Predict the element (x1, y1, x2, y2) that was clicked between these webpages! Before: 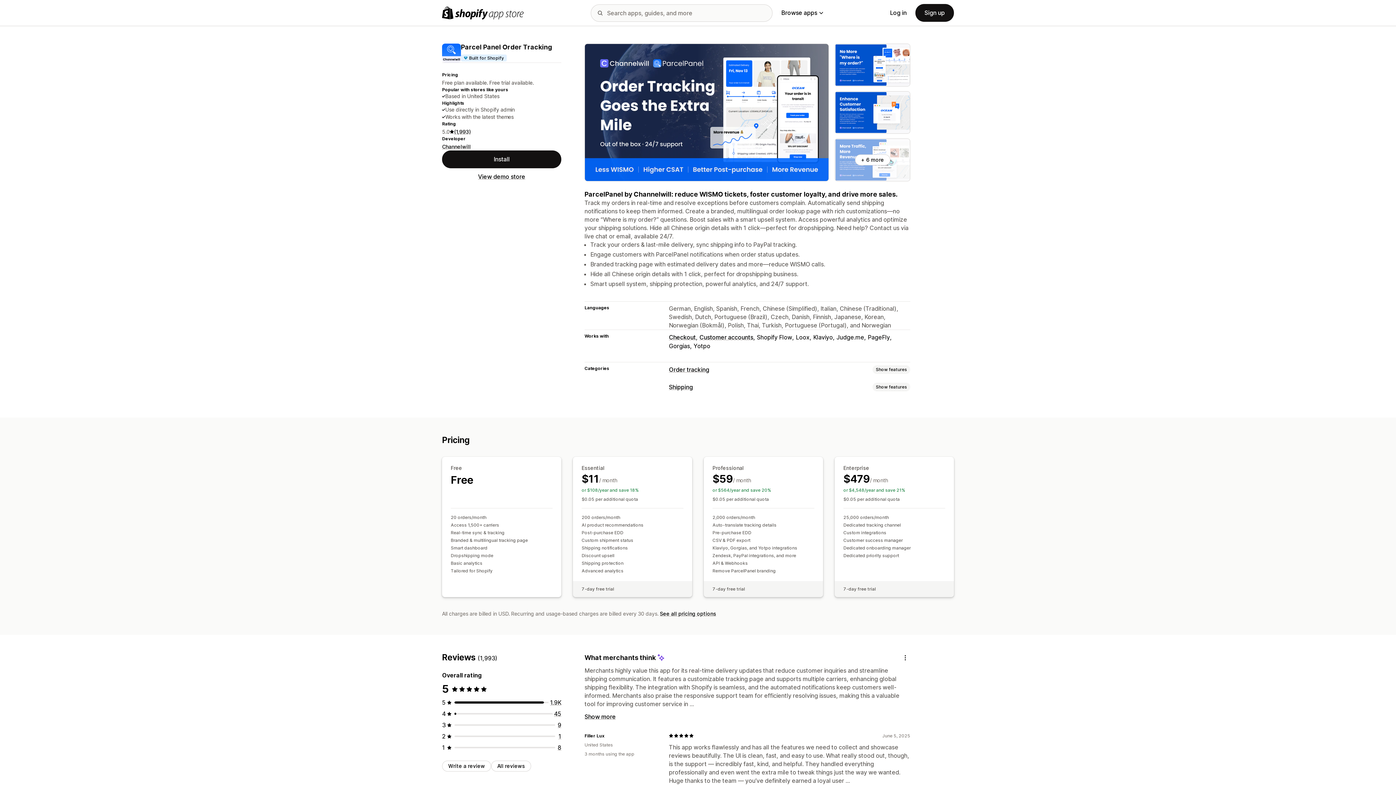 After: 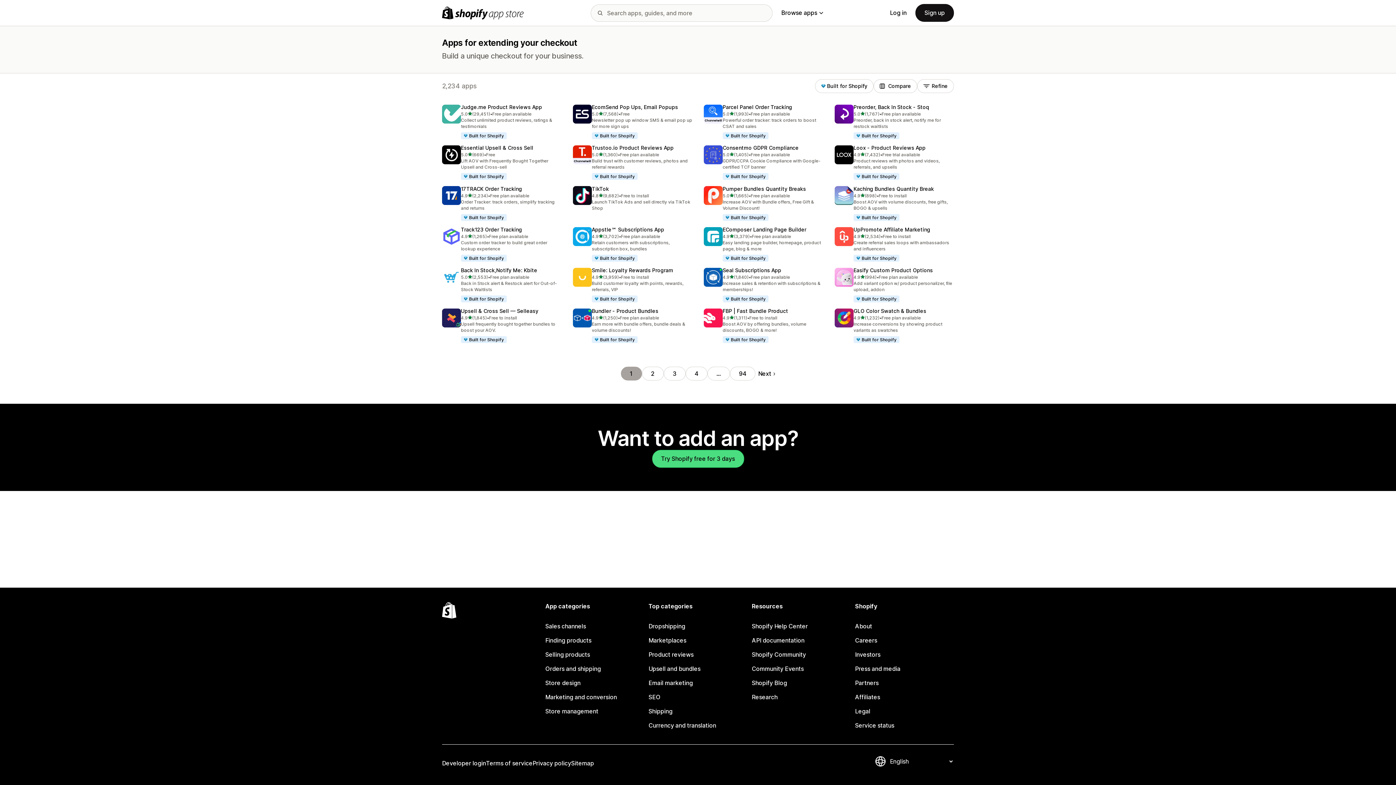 Action: bbox: (669, 333, 696, 341) label: Checkout